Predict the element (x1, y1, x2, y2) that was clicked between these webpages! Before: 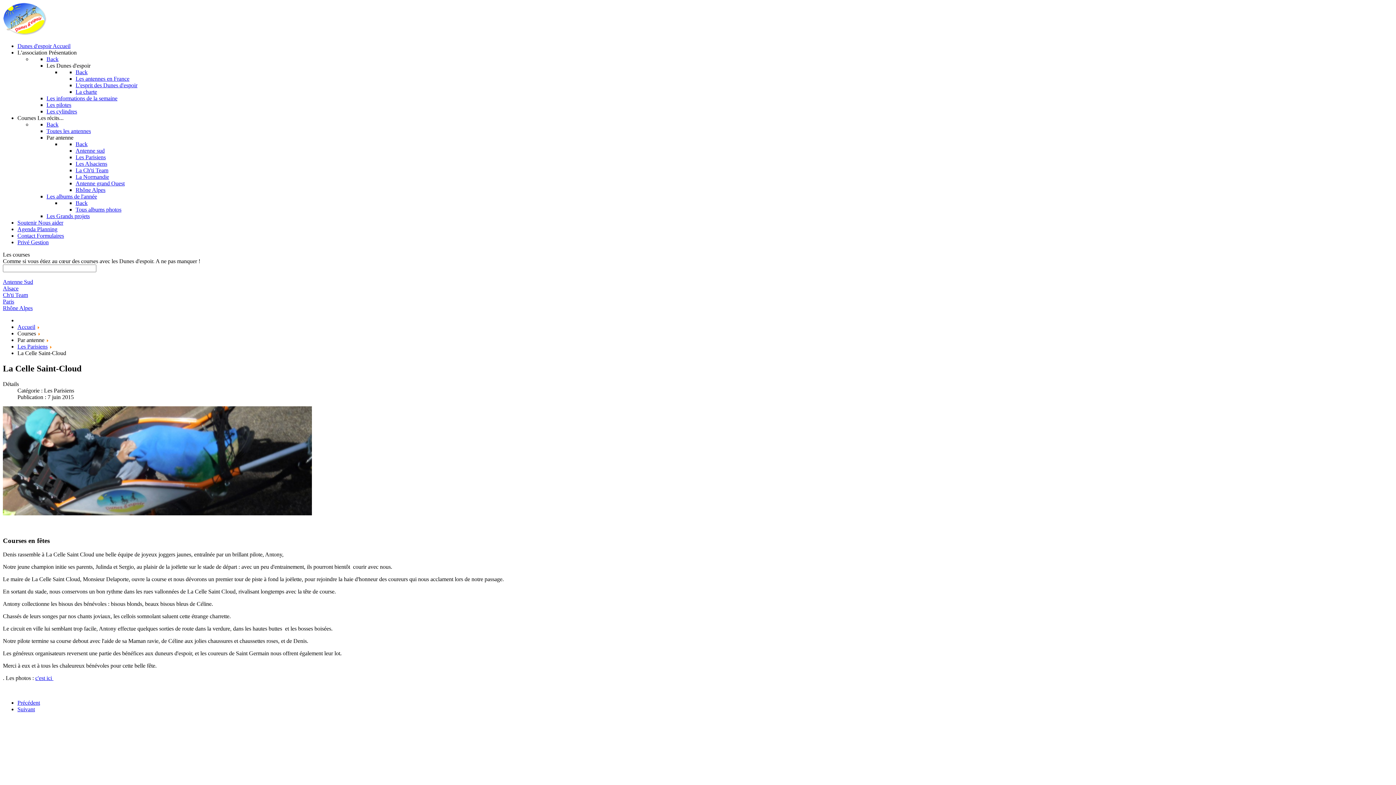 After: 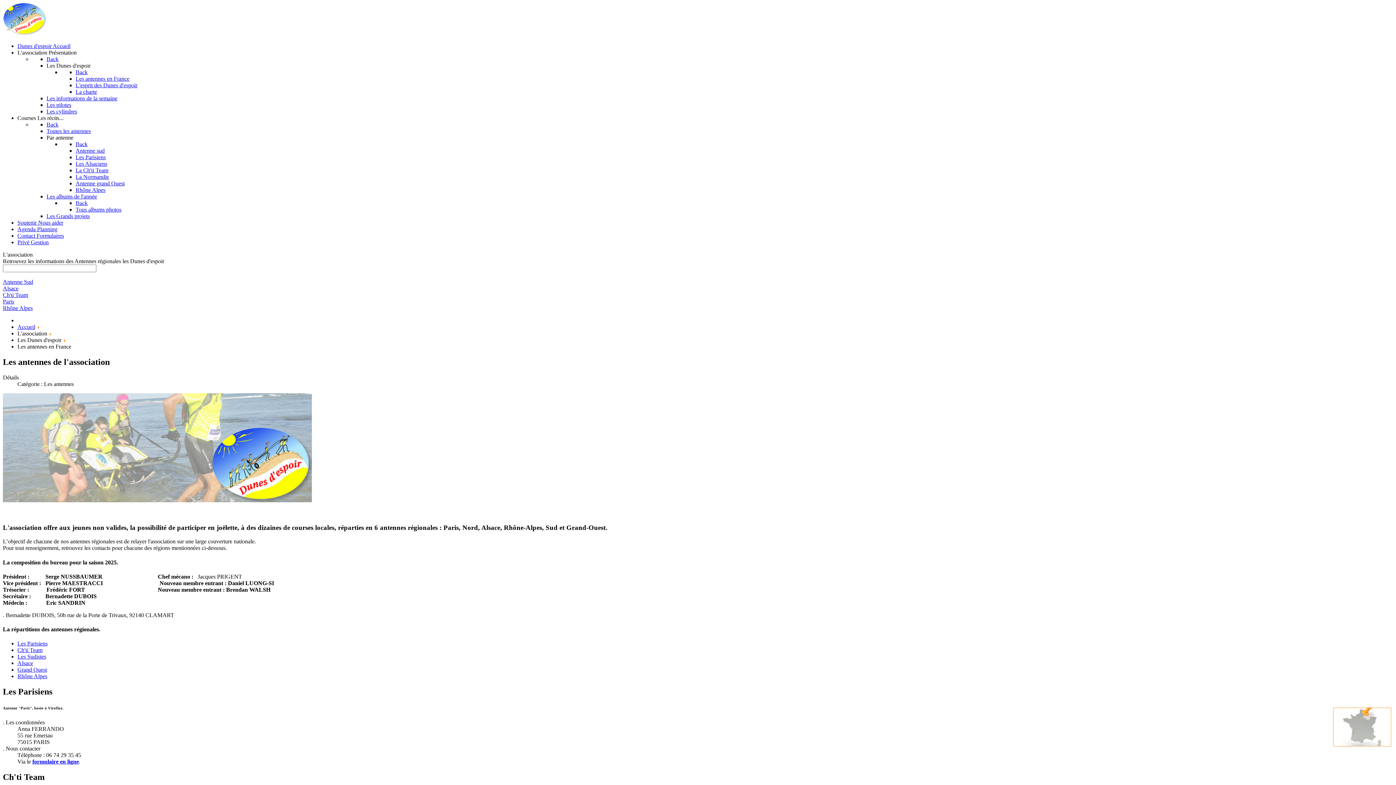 Action: bbox: (75, 75, 129, 81) label: Les antennes en France